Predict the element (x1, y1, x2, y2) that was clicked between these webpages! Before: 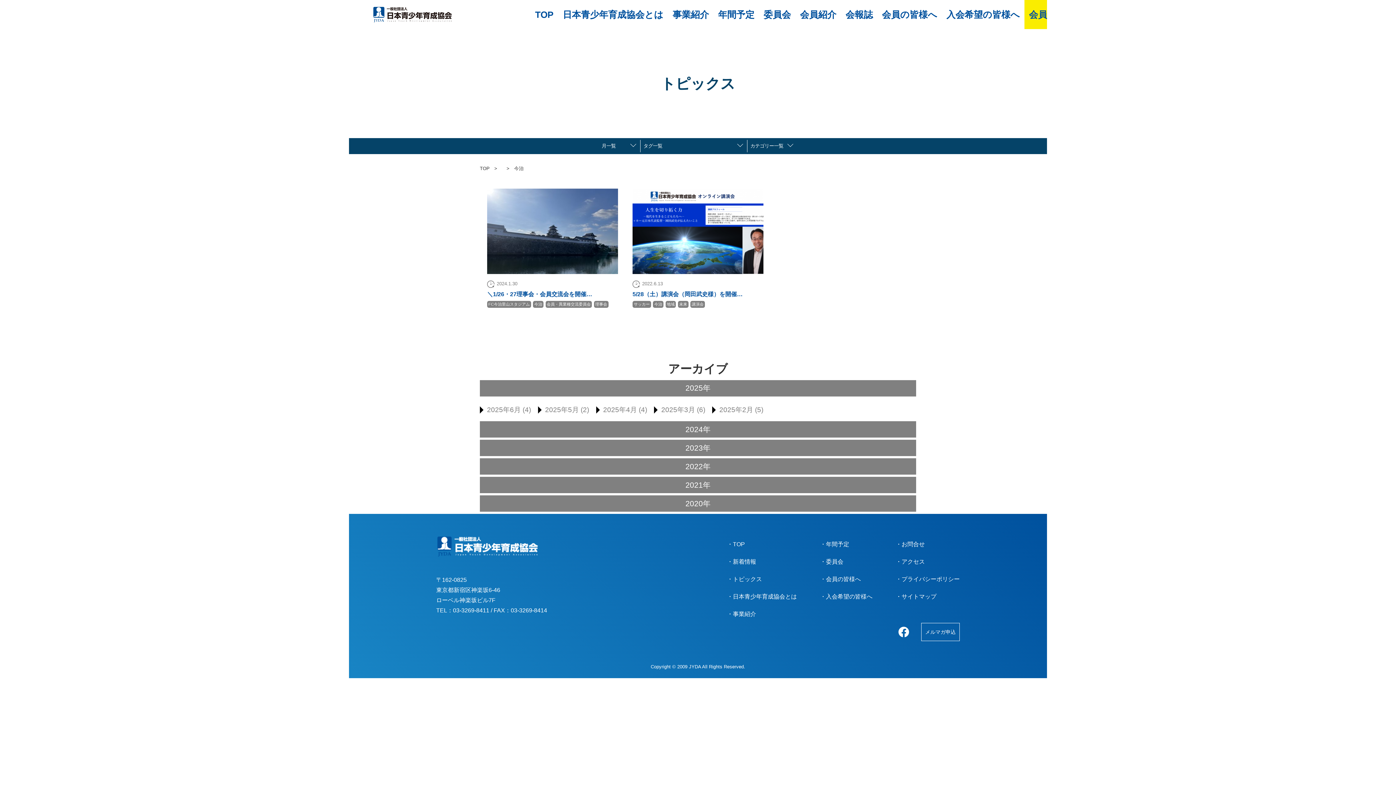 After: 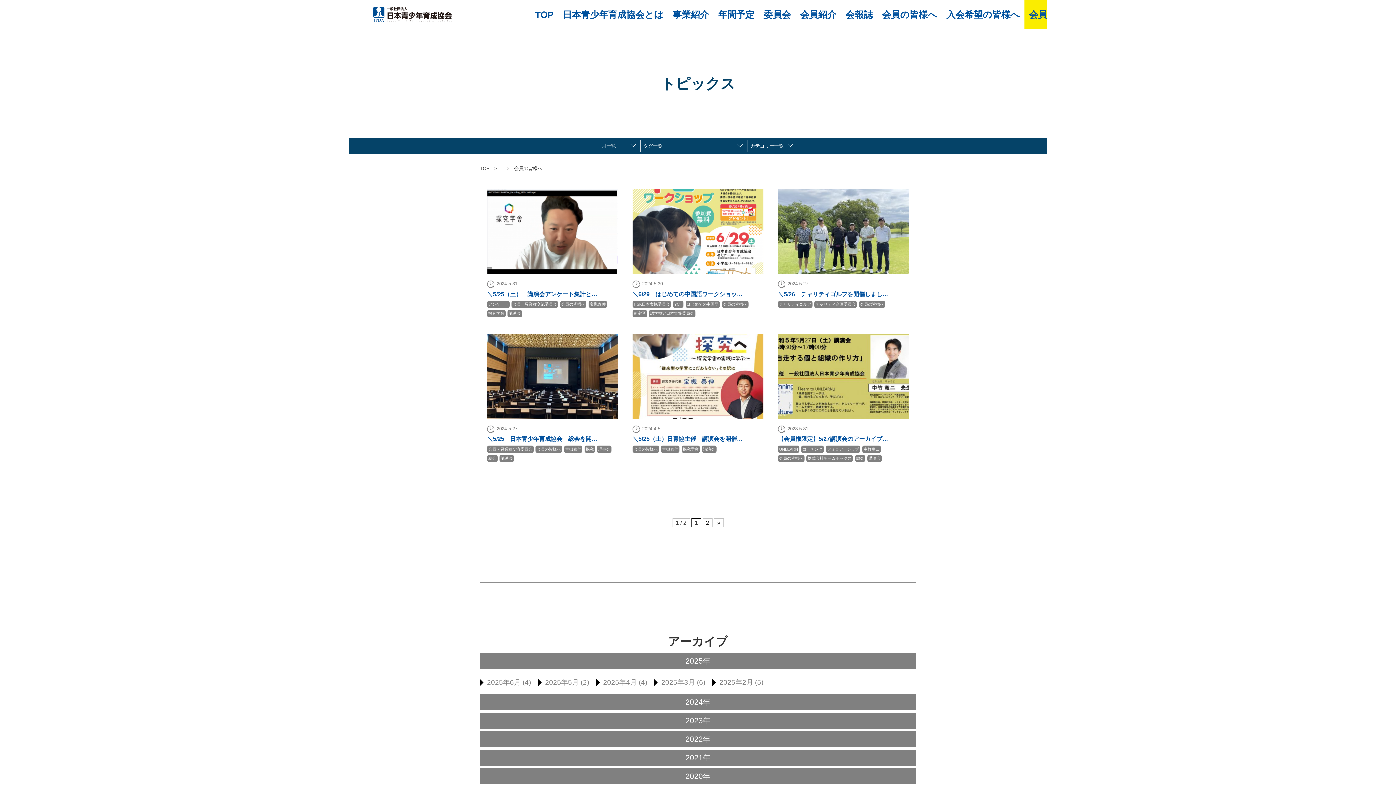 Action: bbox: (820, 571, 872, 588) label: 会員の皆様へ